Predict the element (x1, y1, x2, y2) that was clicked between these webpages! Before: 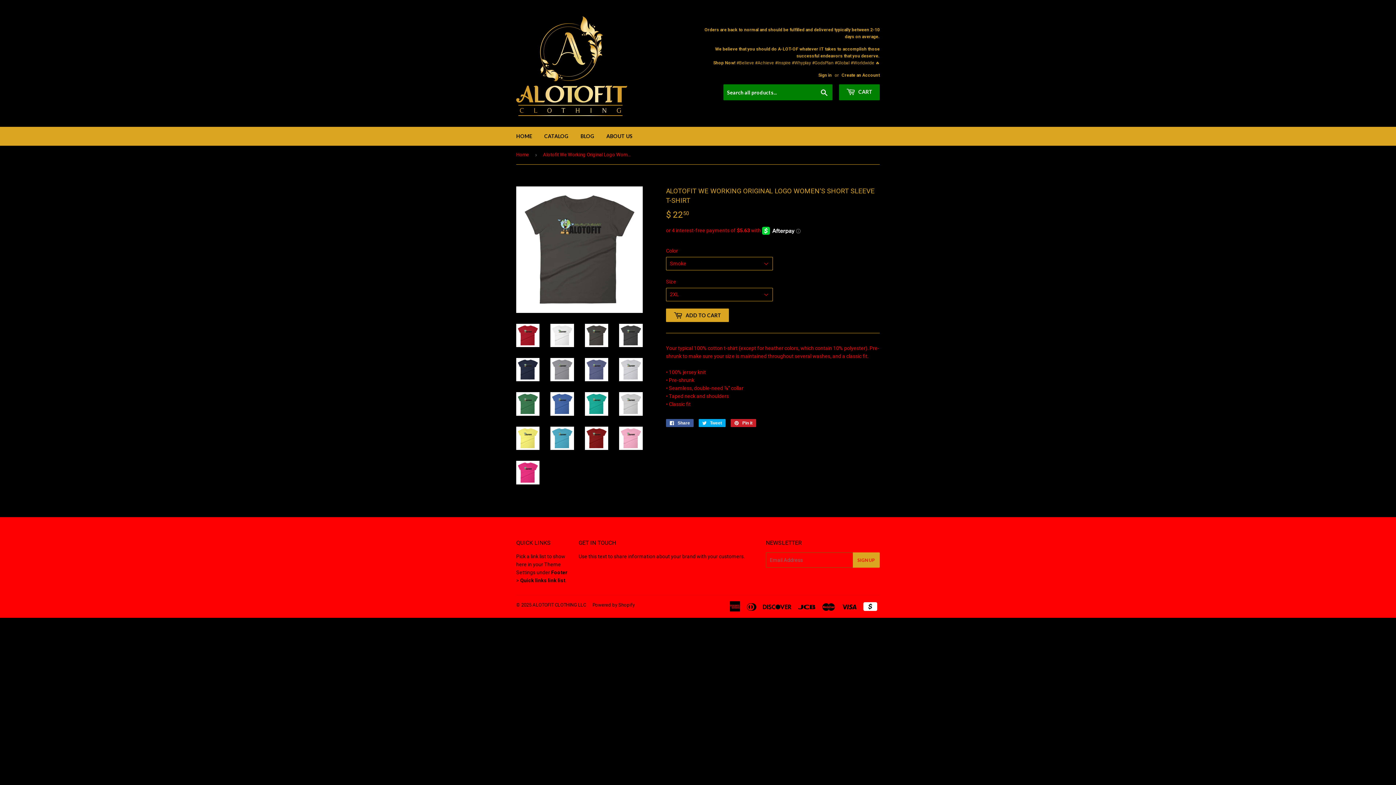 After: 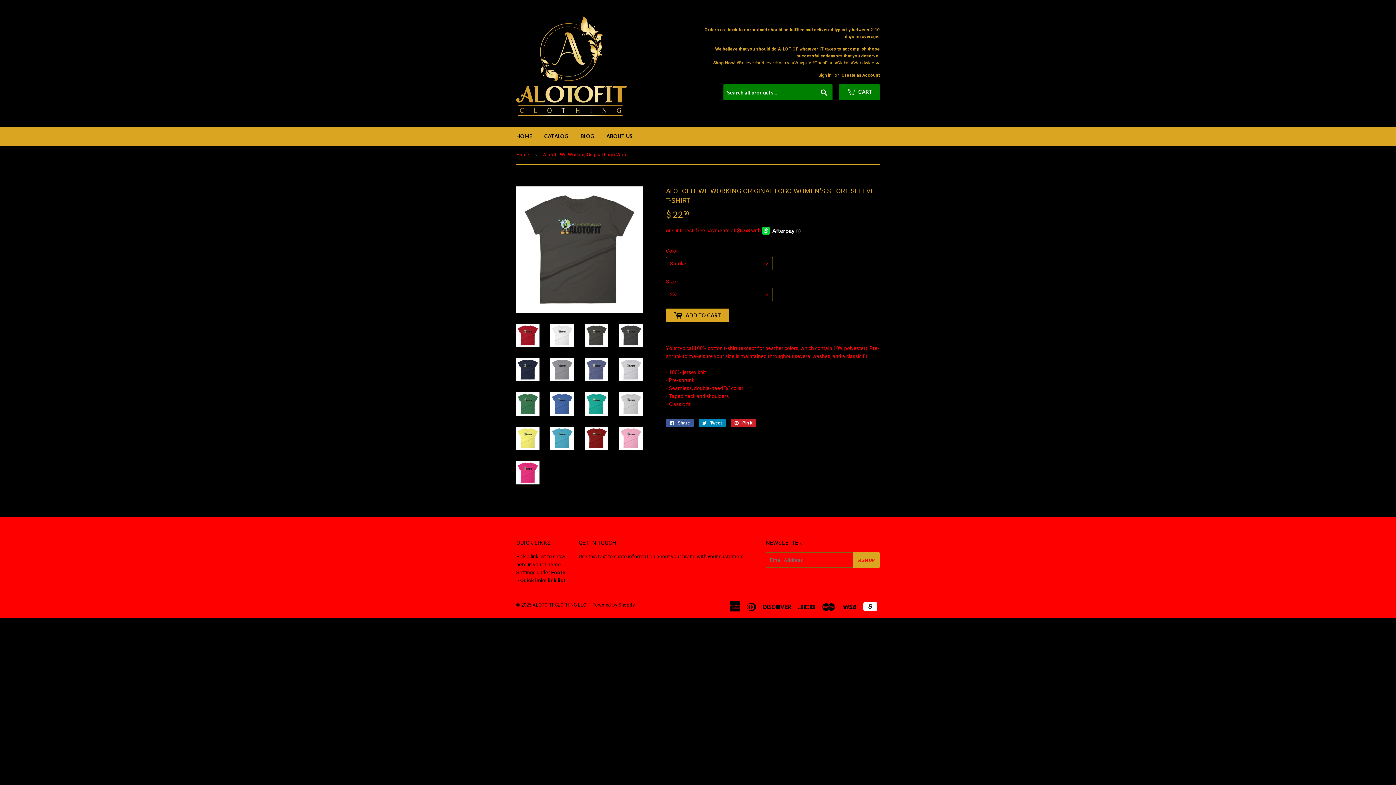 Action: bbox: (698, 419, 725, 427) label:  Tweet
Tweet on Twitter